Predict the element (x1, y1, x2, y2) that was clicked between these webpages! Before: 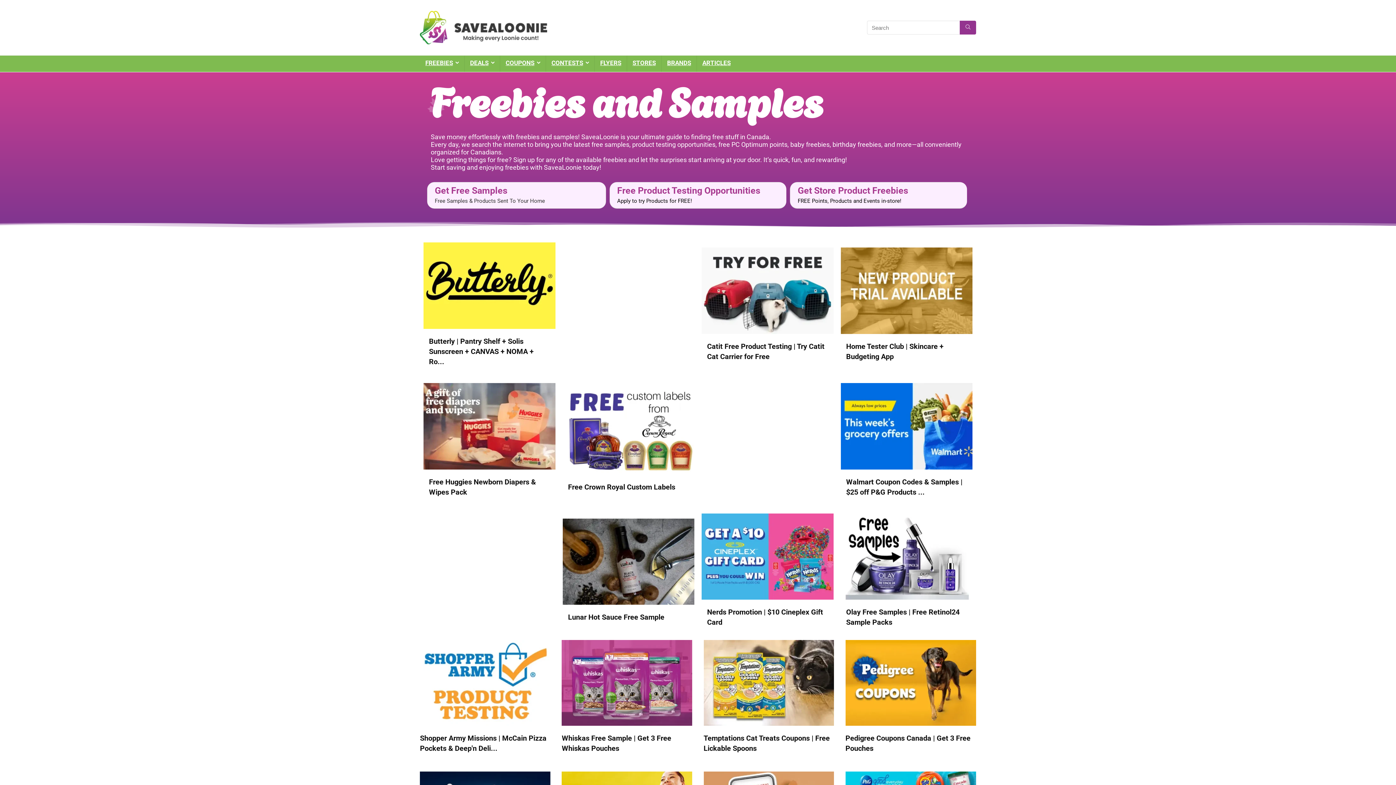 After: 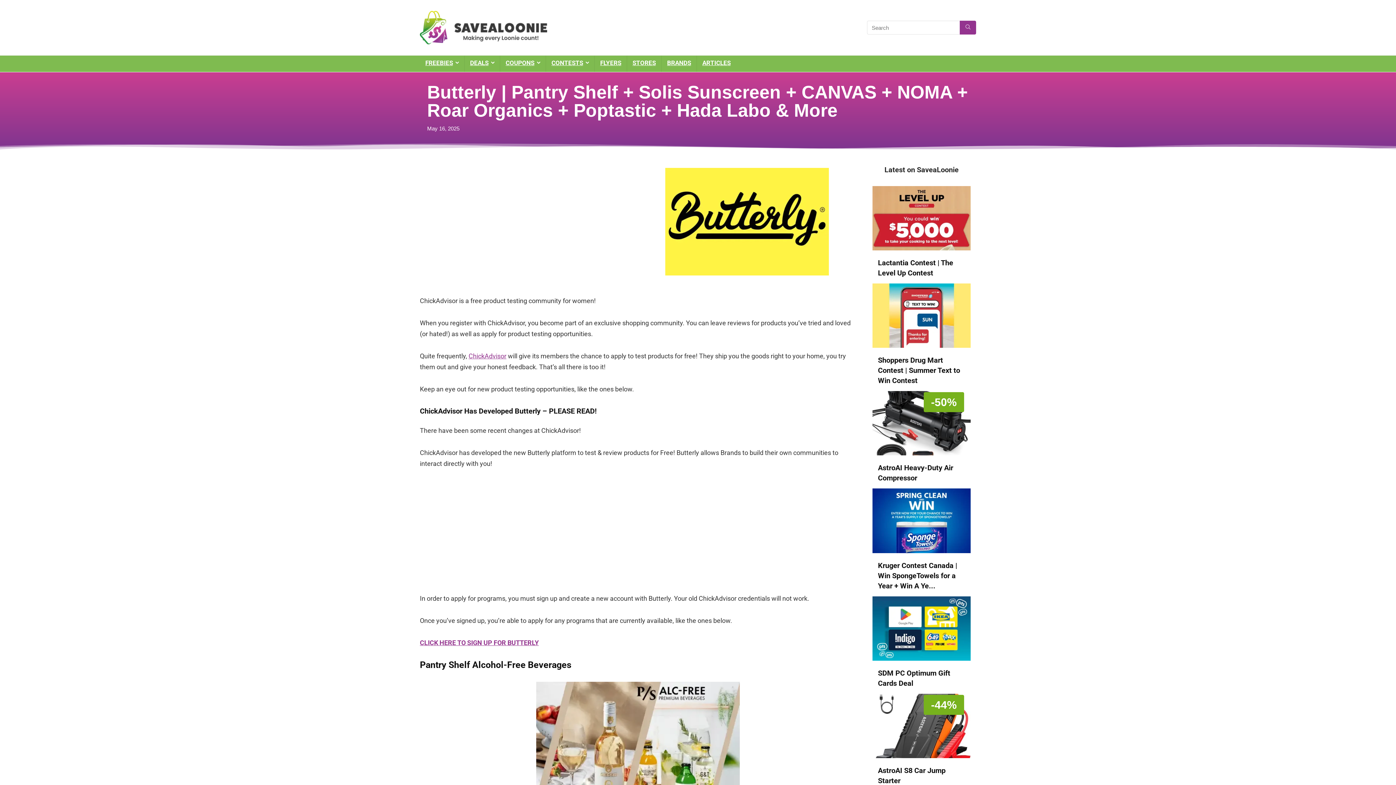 Action: bbox: (423, 244, 555, 250)